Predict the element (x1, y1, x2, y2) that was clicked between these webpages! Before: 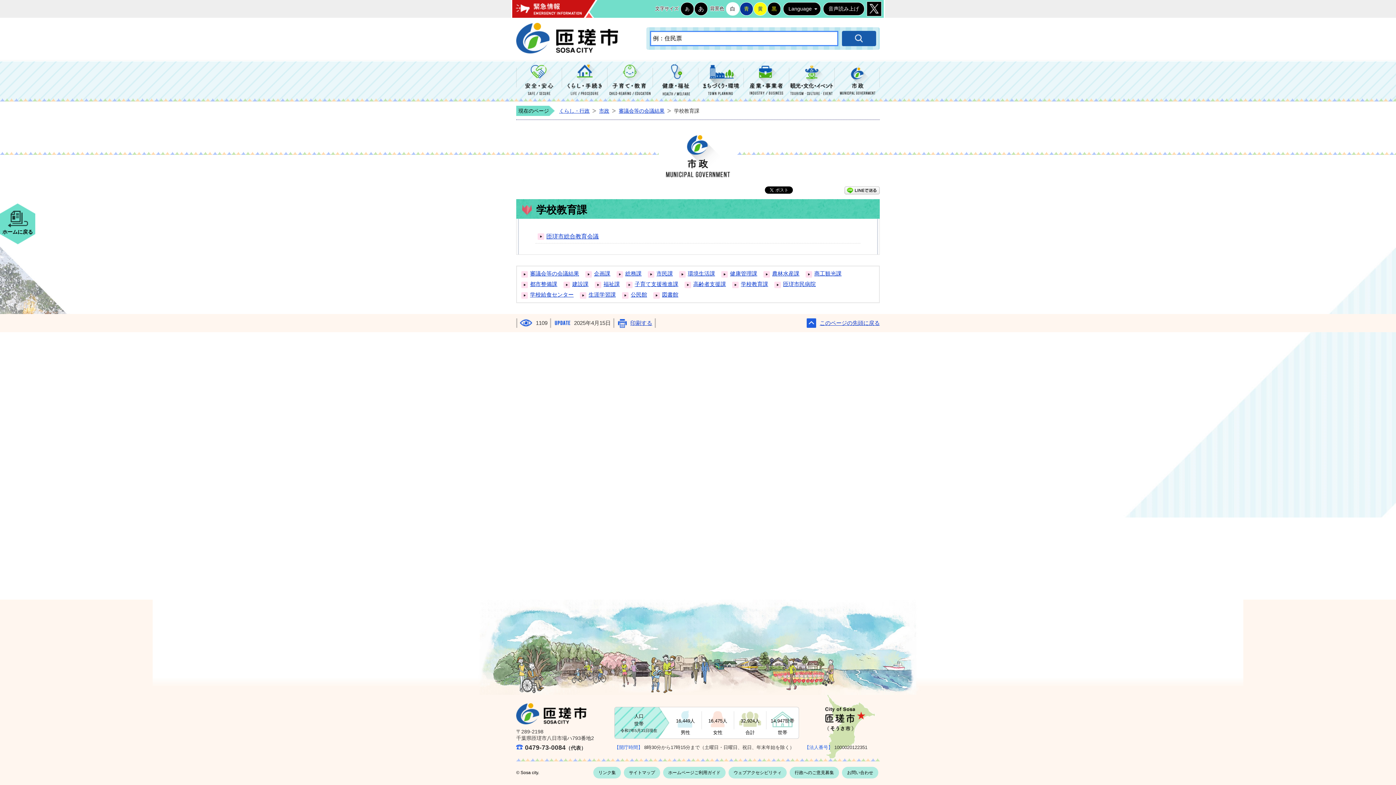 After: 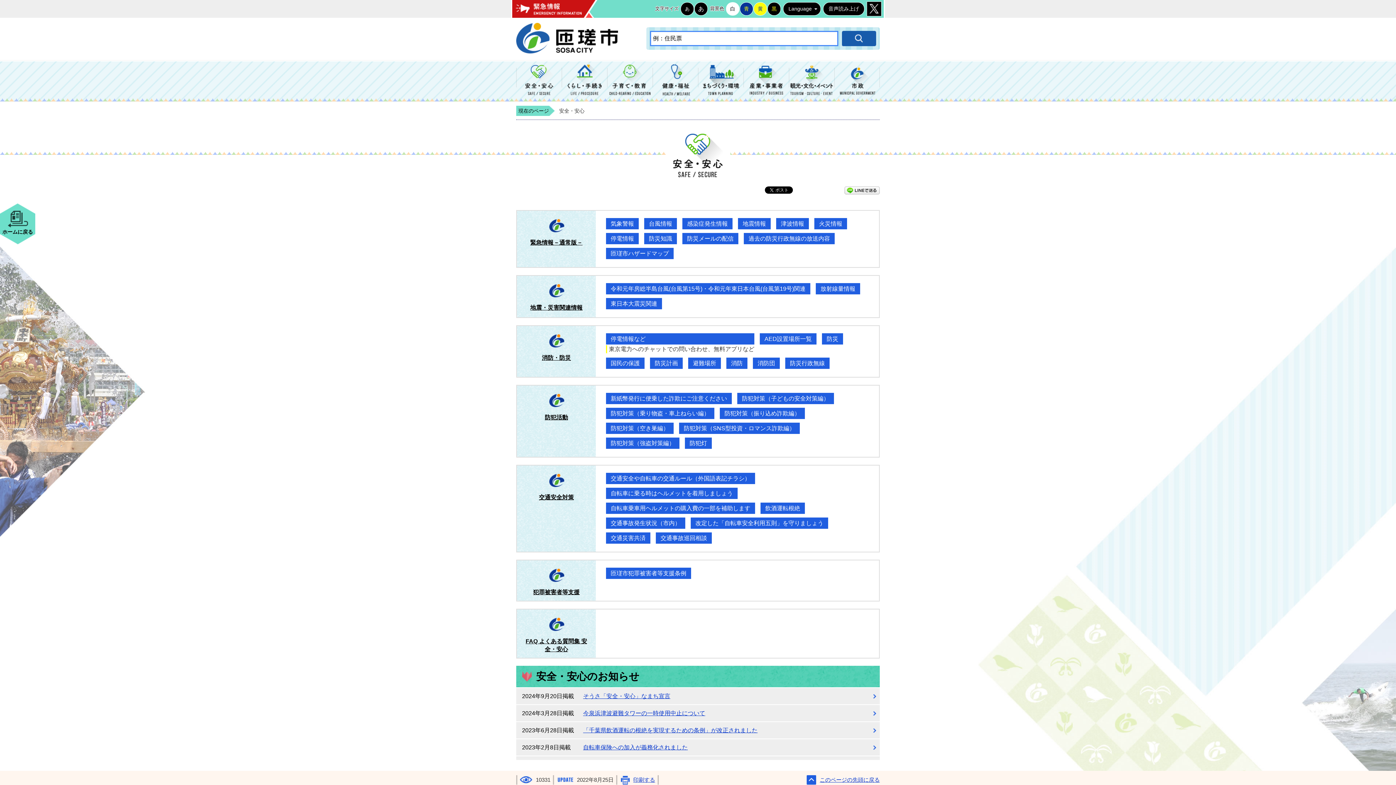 Action: bbox: (516, 61, 561, 101) label: 安全・安心